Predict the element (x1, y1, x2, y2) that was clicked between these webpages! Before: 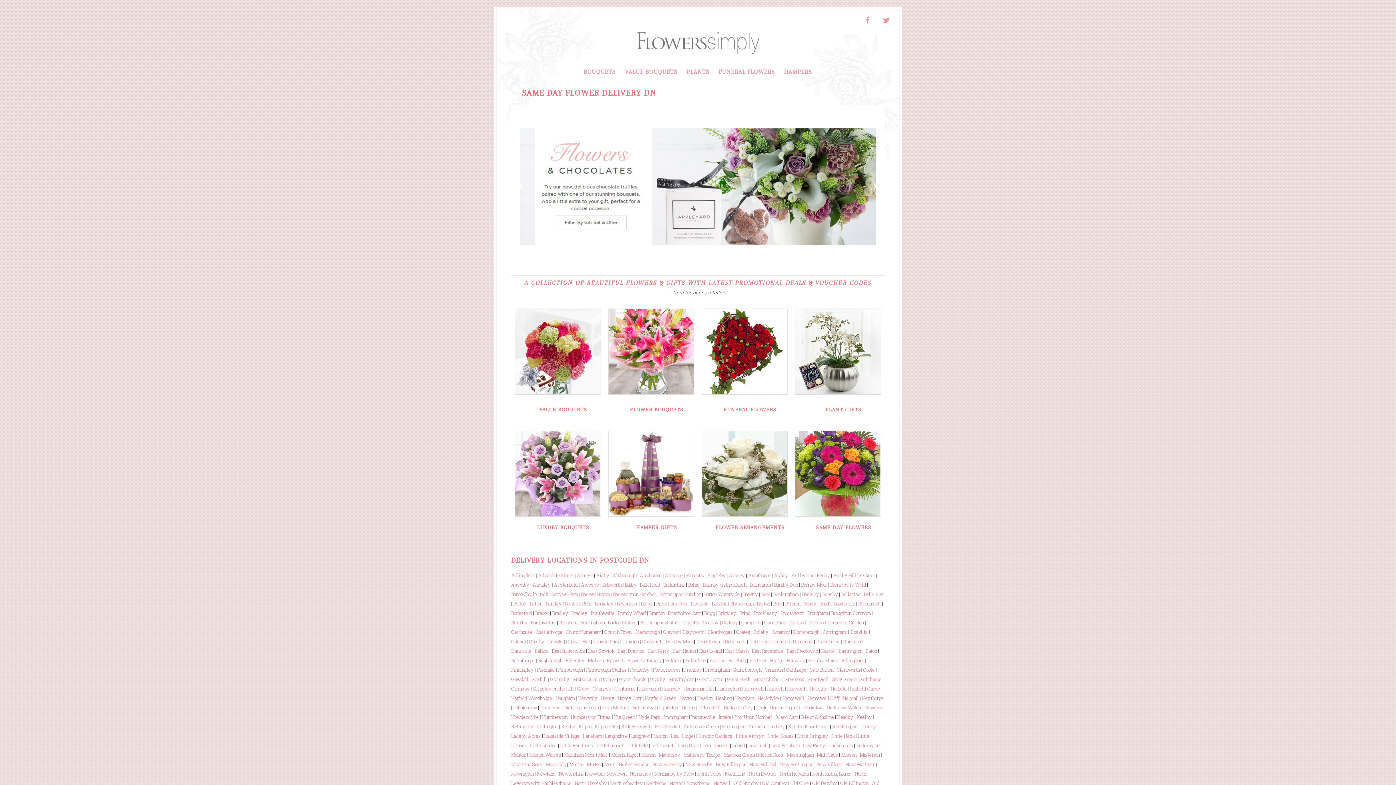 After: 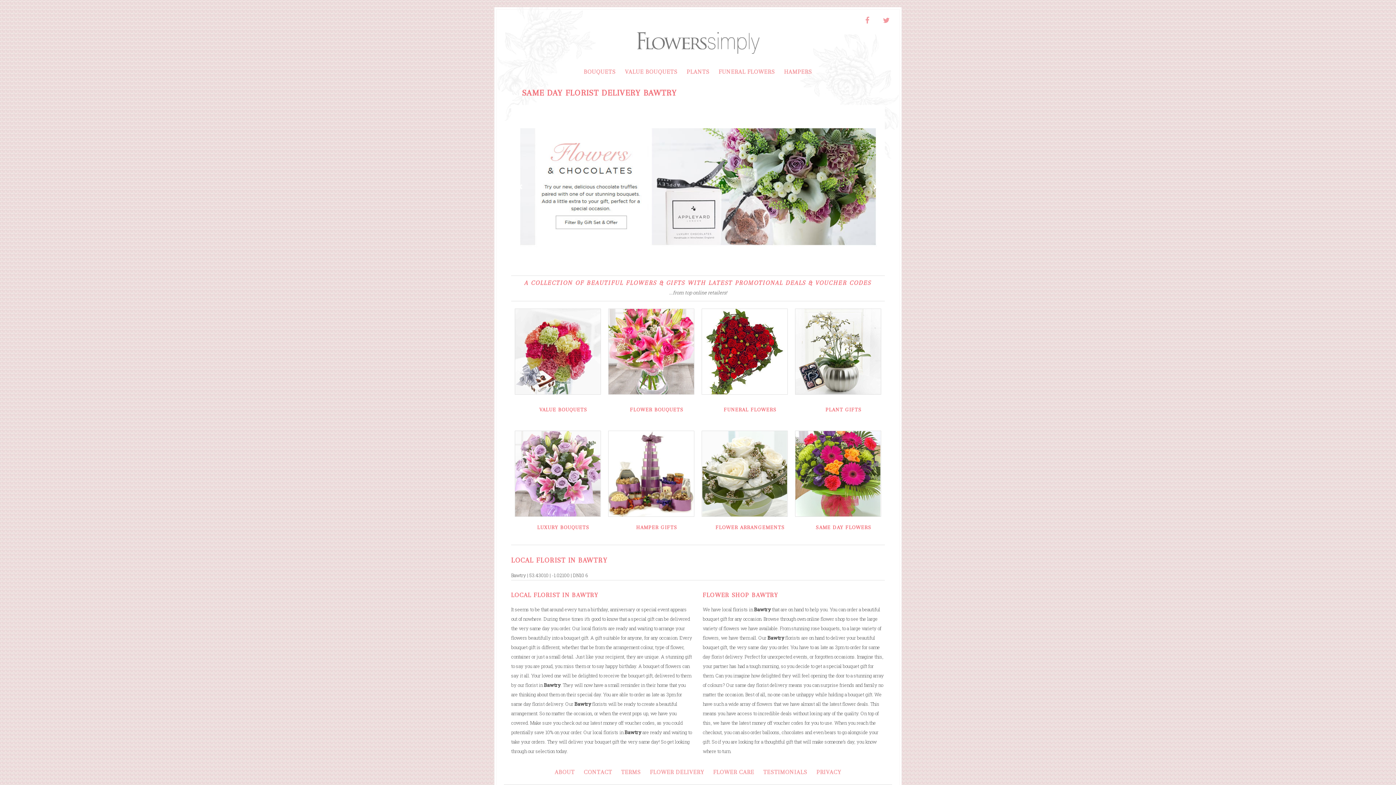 Action: label: Bawtry bbox: (743, 591, 758, 597)